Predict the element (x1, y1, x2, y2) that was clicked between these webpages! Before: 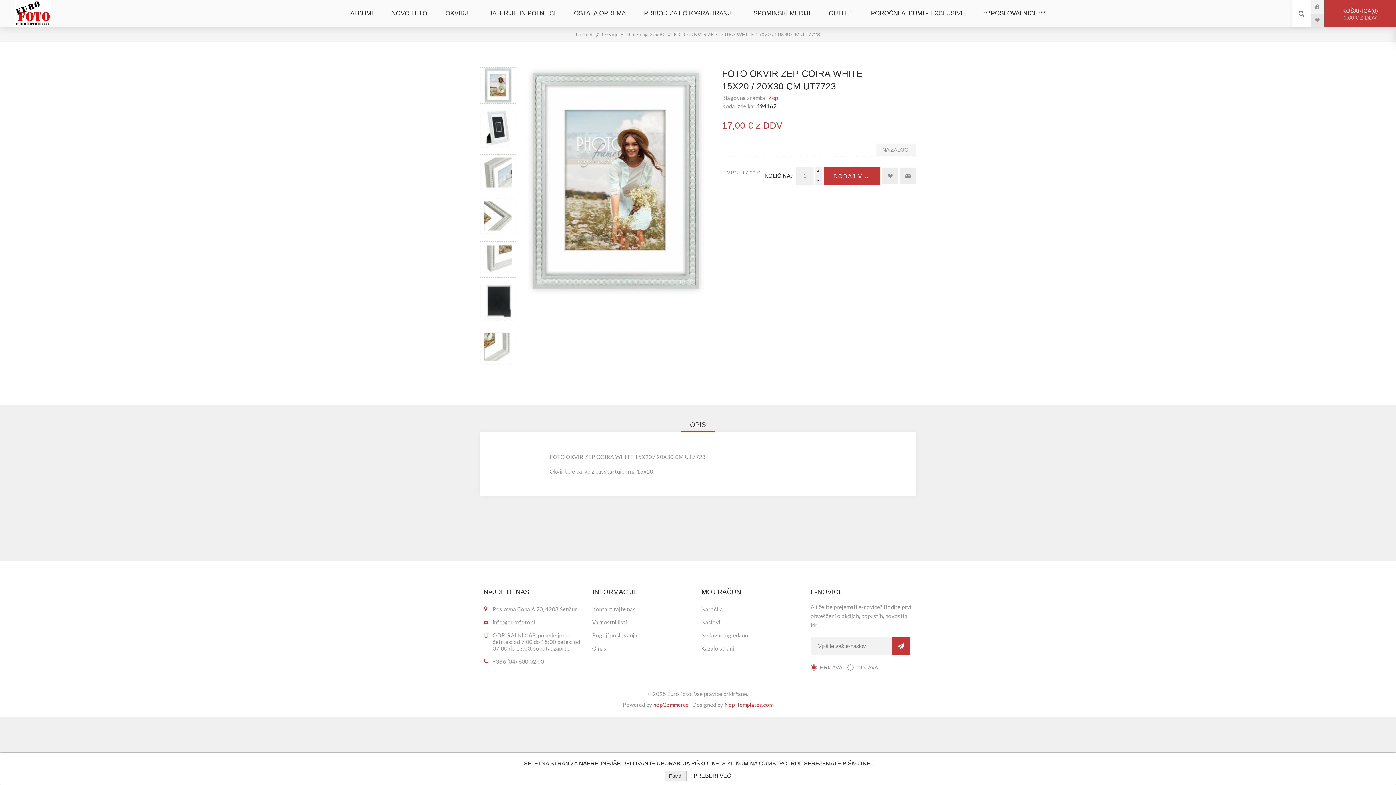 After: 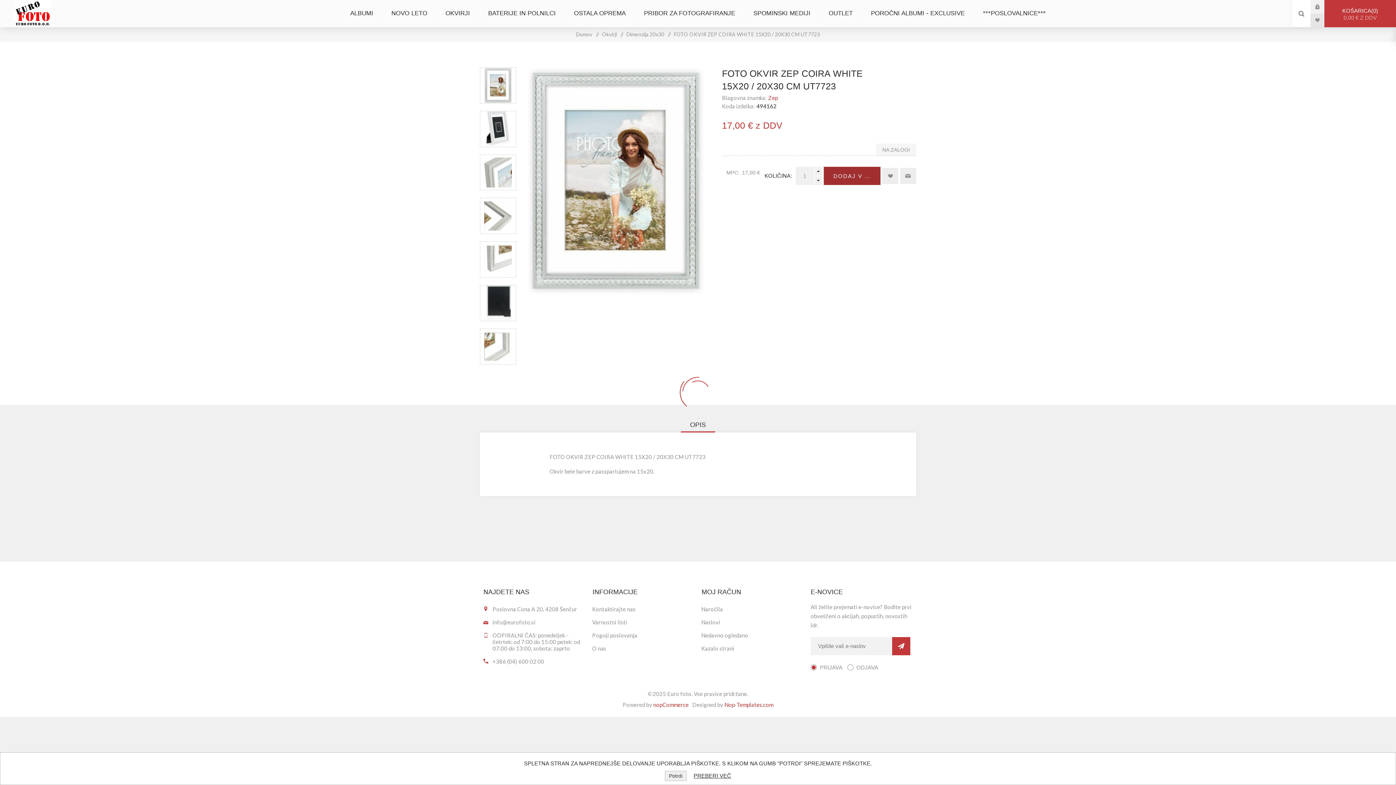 Action: bbox: (823, 166, 880, 185) label: DODAJ V KOŠARICO